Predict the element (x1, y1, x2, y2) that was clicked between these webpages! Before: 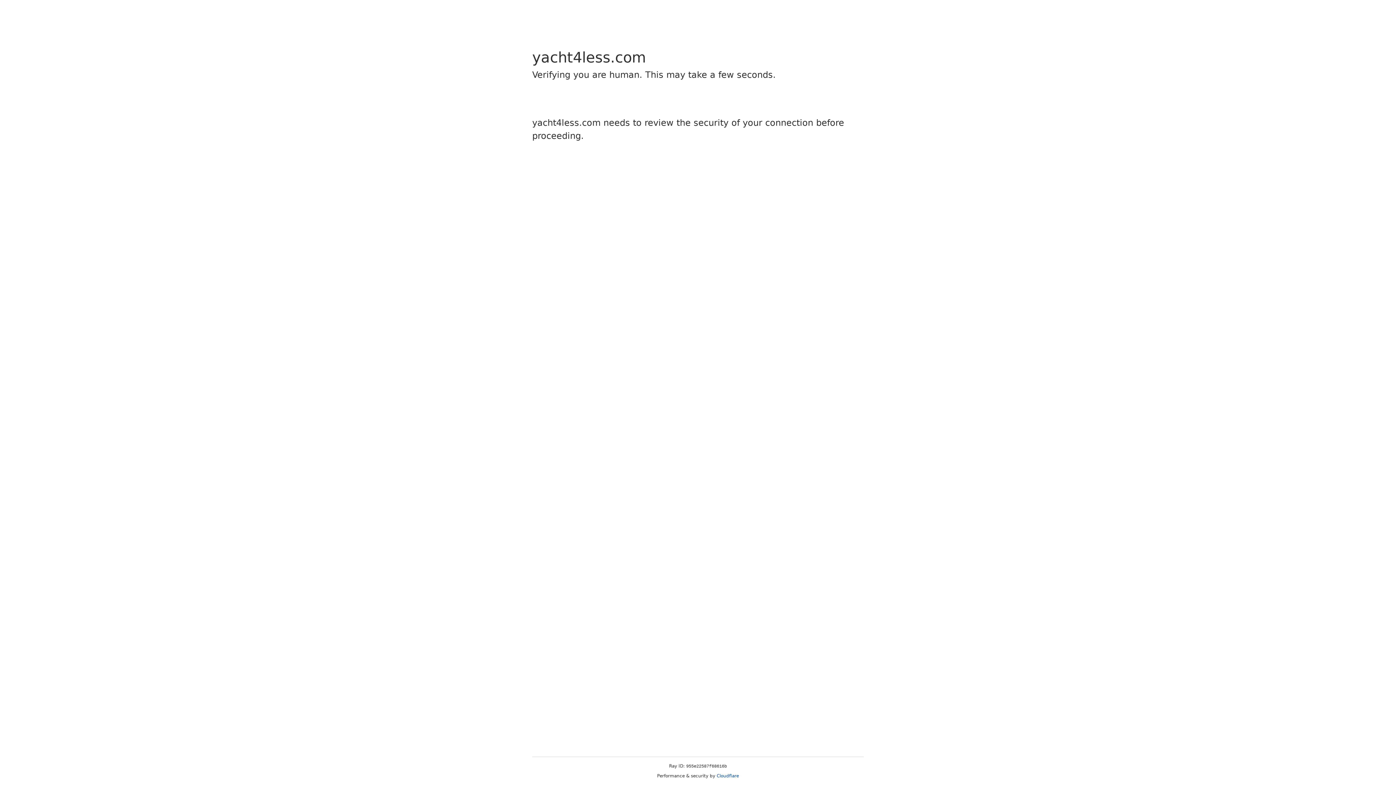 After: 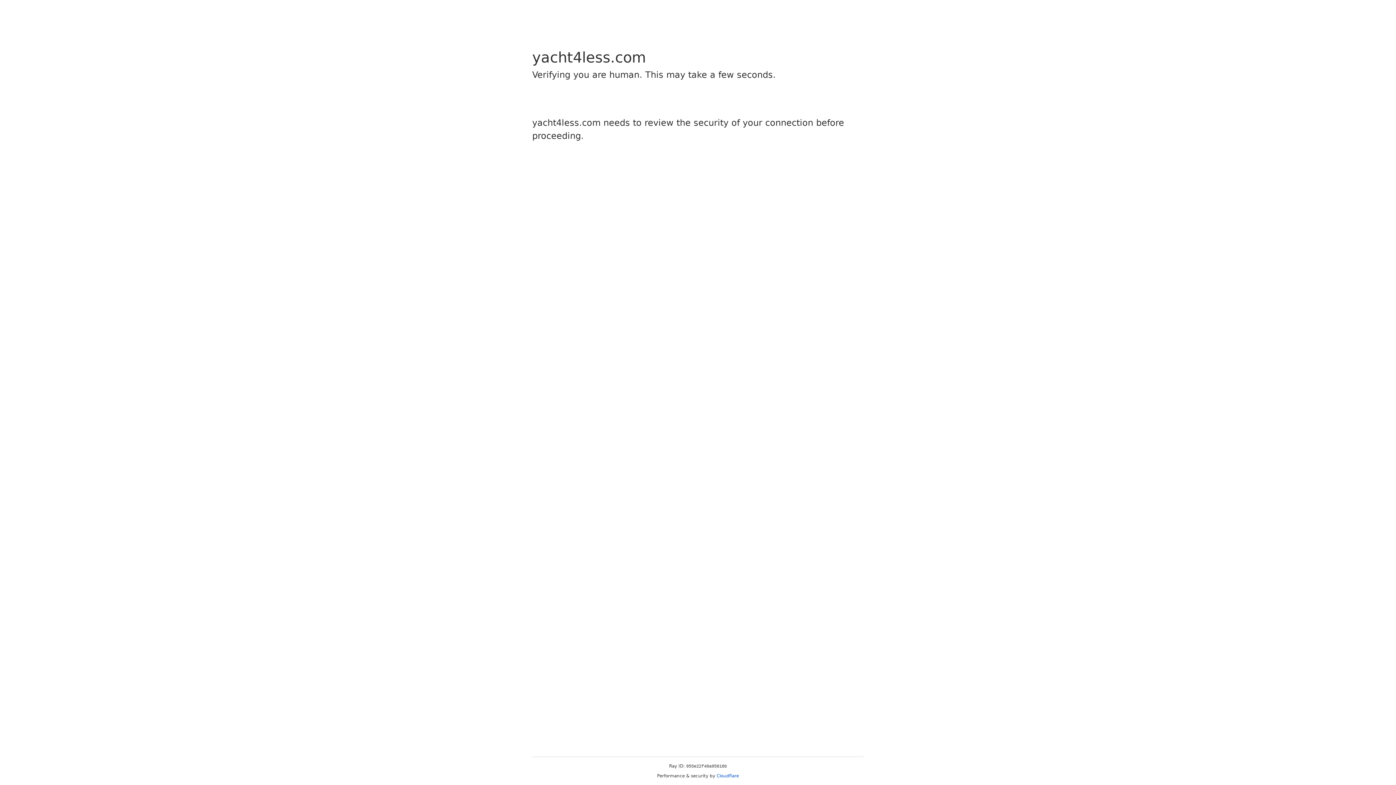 Action: label: Cloudflare bbox: (716, 773, 739, 778)